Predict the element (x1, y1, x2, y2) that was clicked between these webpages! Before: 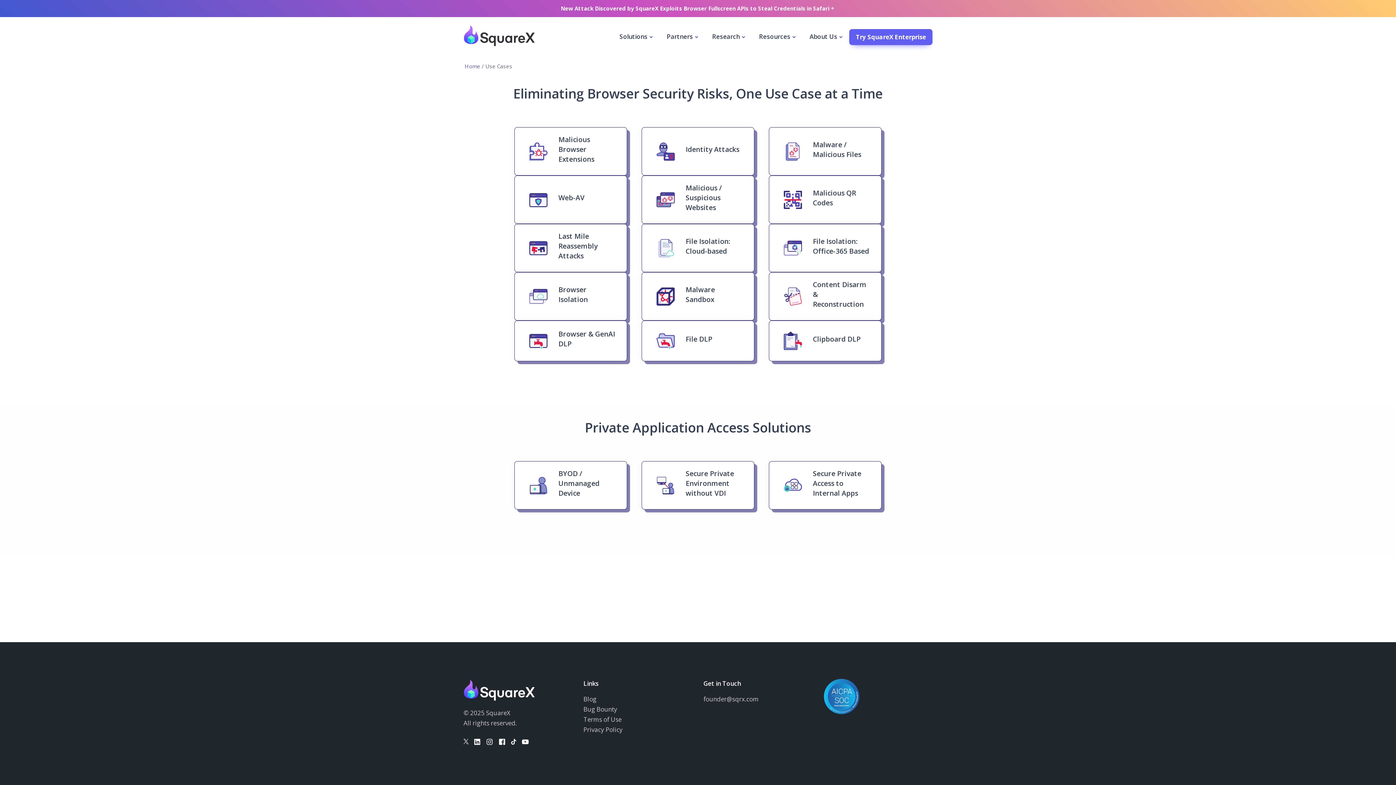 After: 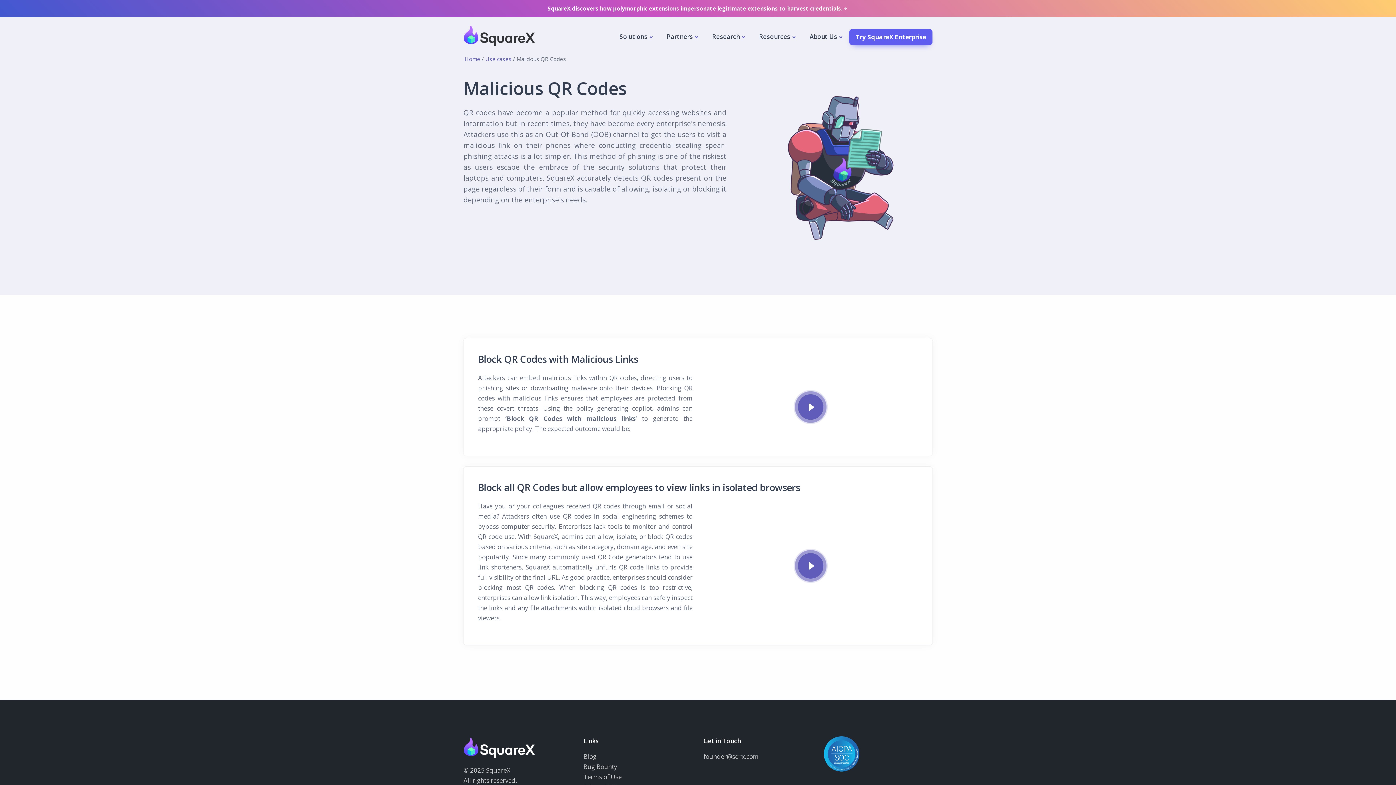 Action: bbox: (769, 175, 881, 224) label: Malicious QR Codes